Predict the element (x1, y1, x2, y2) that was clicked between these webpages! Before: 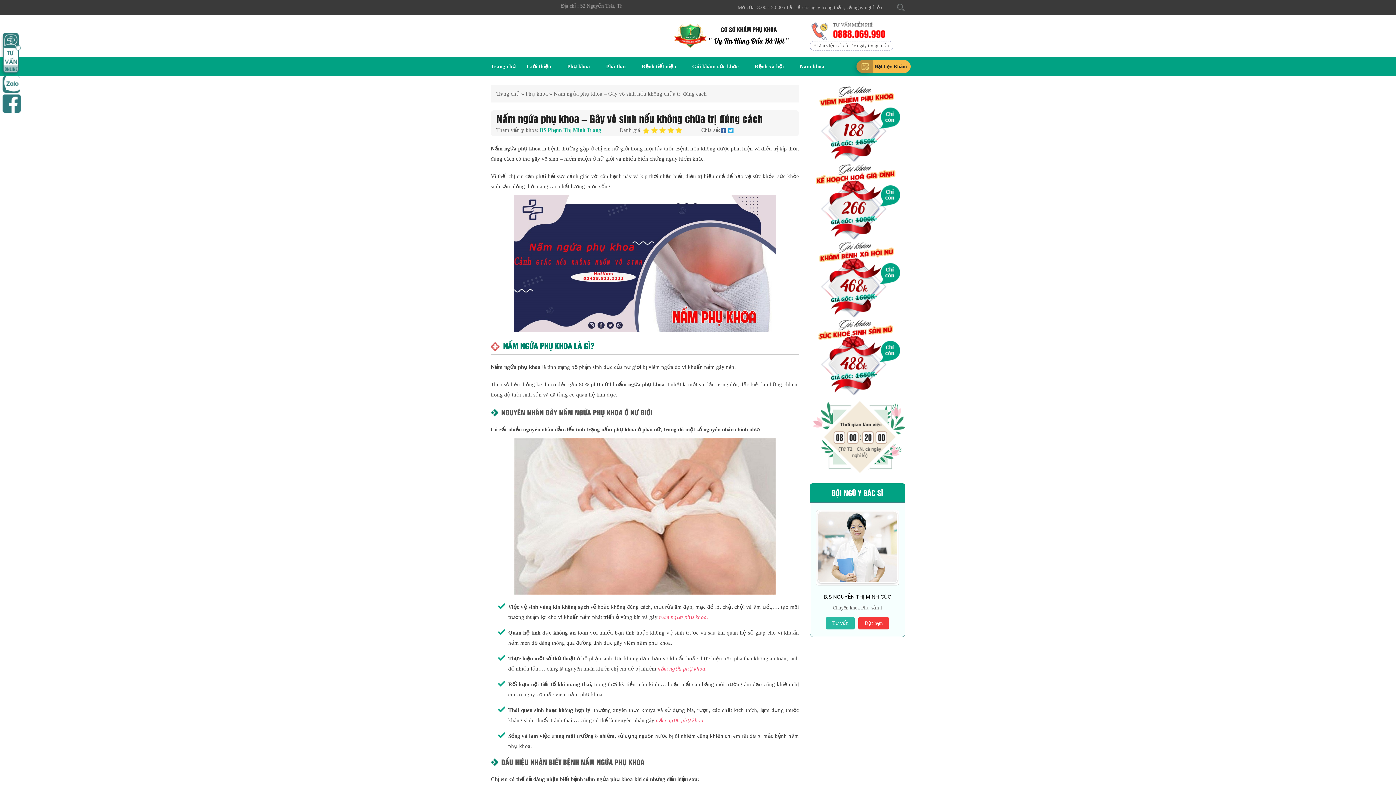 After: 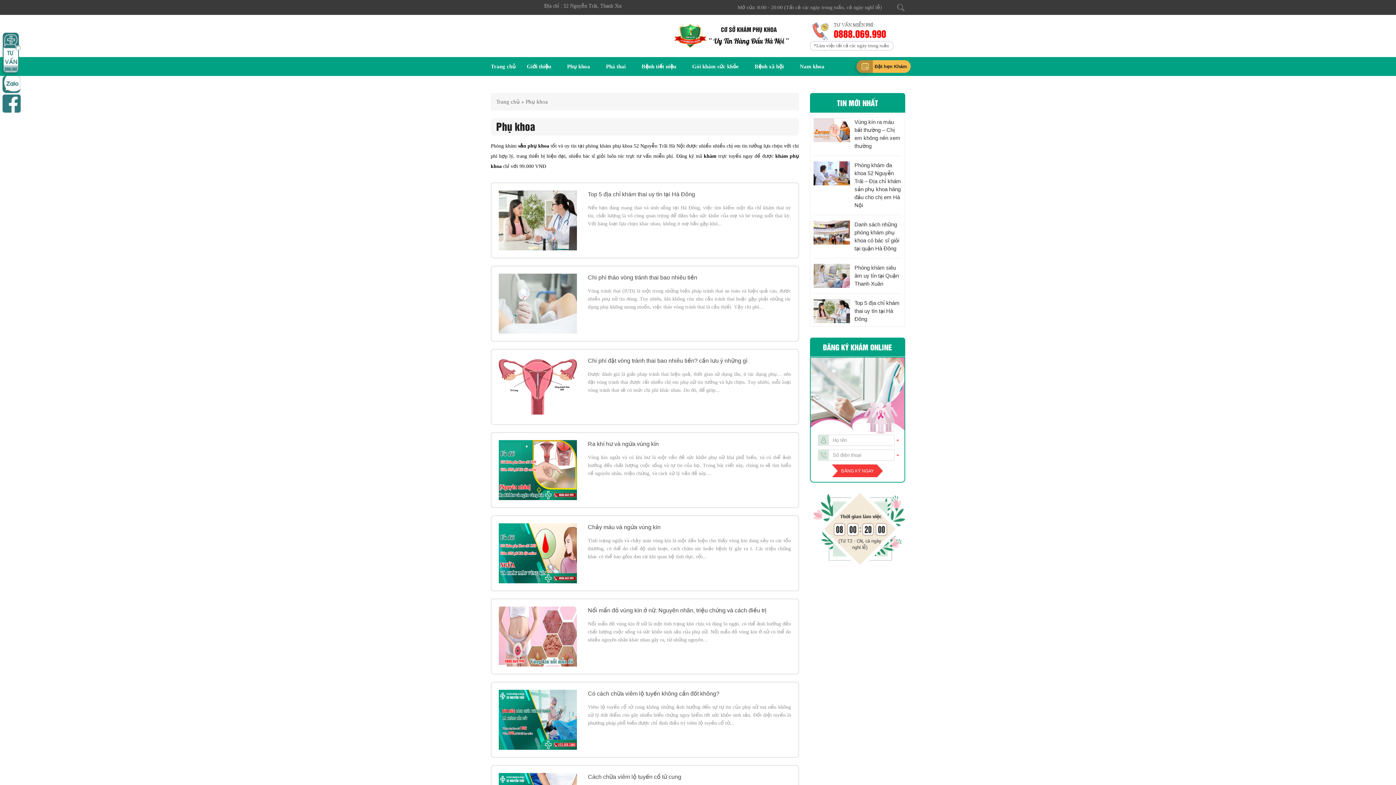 Action: bbox: (525, 90, 548, 96) label: Phụ khoa